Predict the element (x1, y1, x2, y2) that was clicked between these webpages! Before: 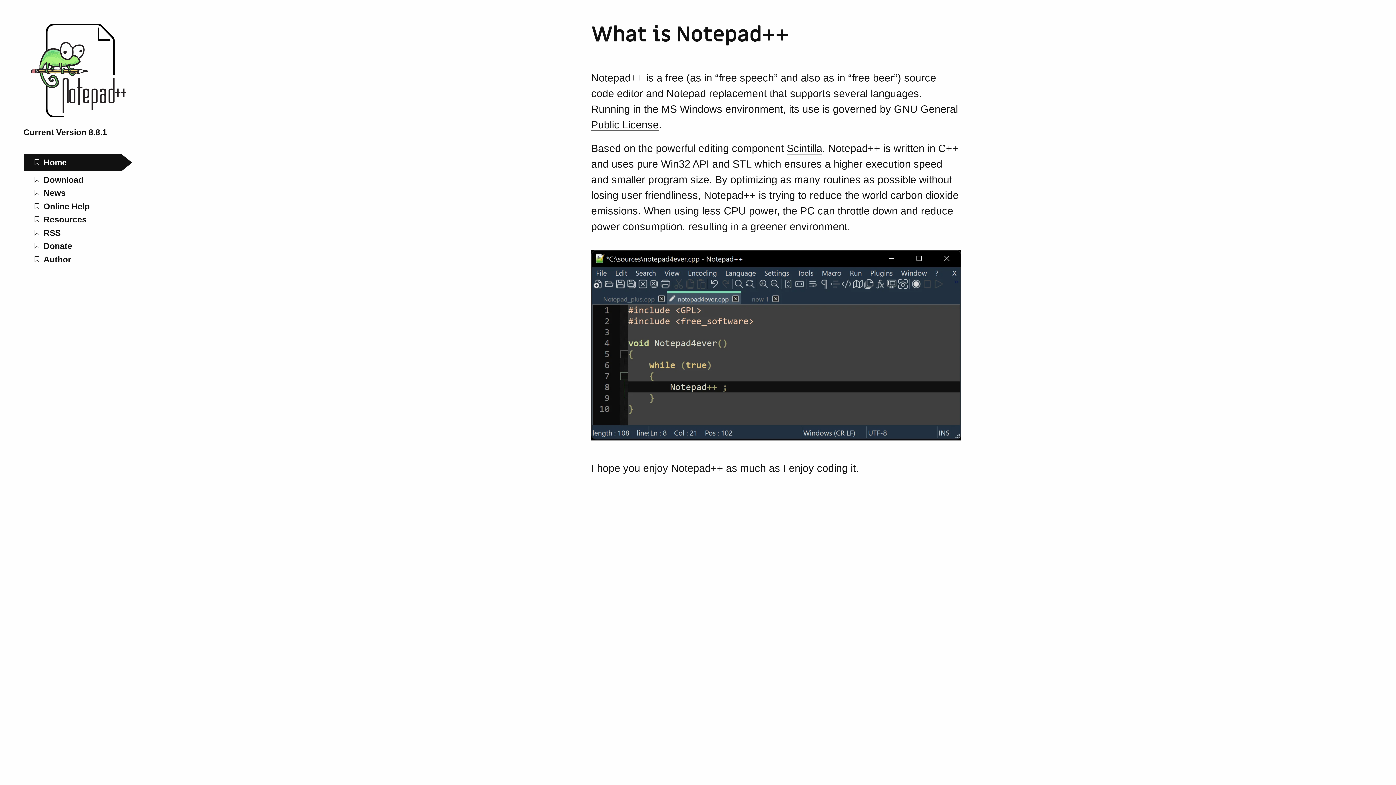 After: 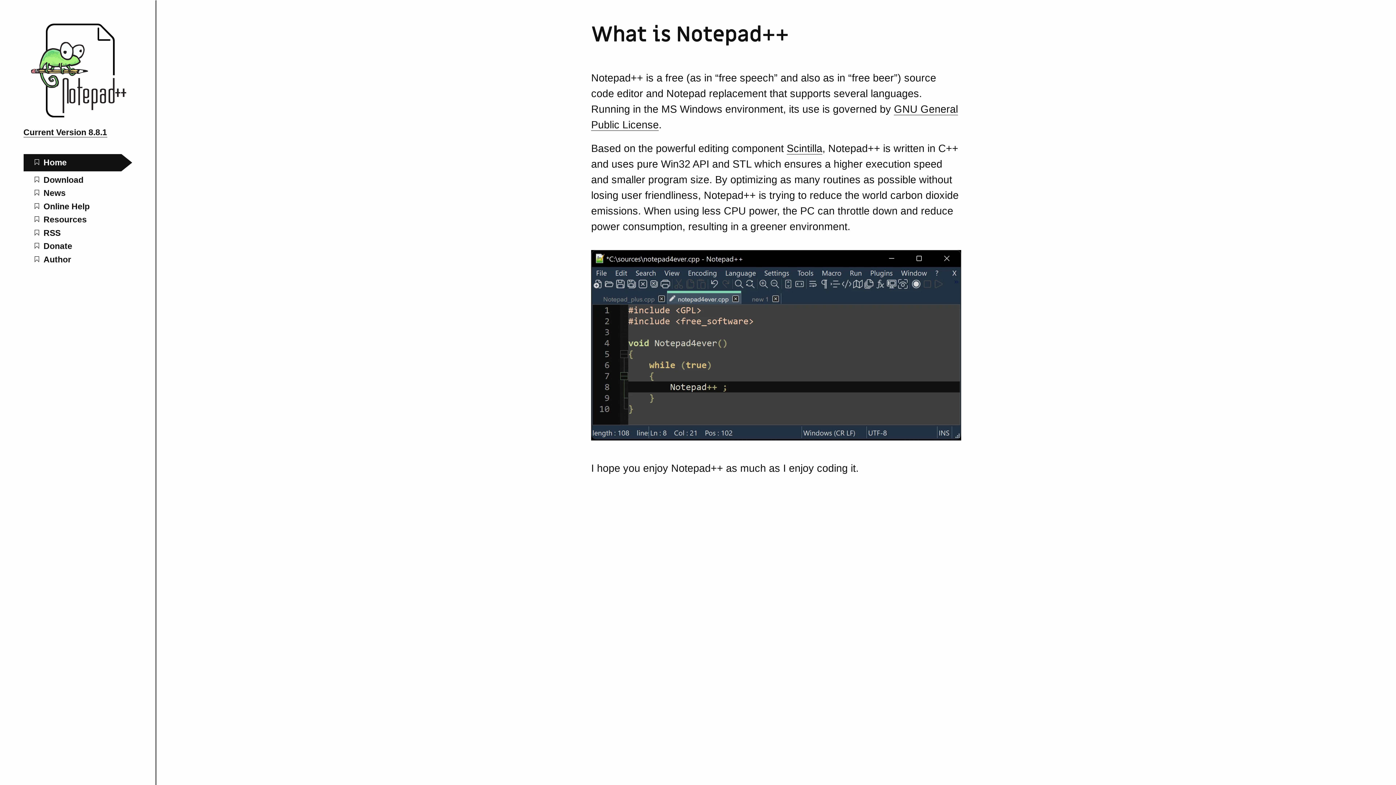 Action: bbox: (23, 109, 132, 119) label: Notepad++ home page